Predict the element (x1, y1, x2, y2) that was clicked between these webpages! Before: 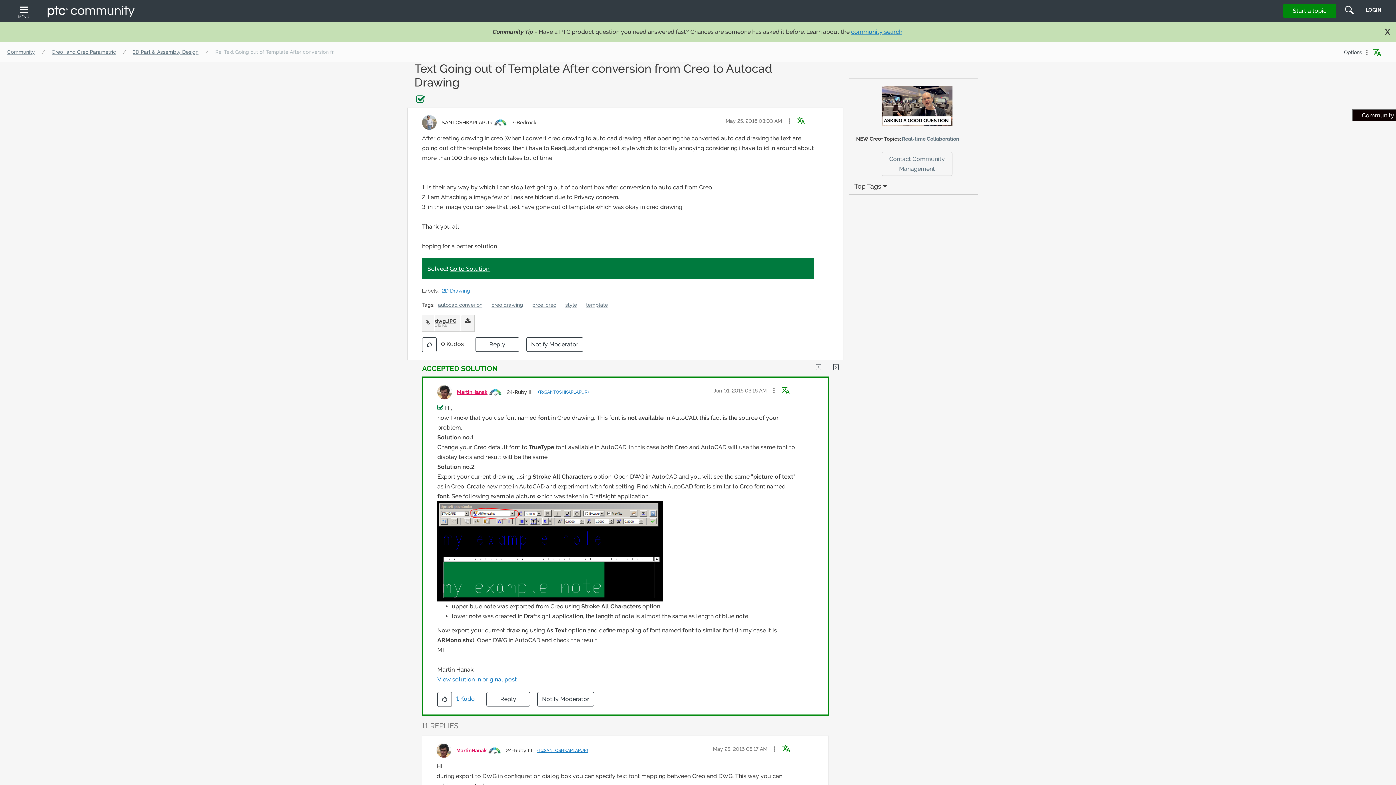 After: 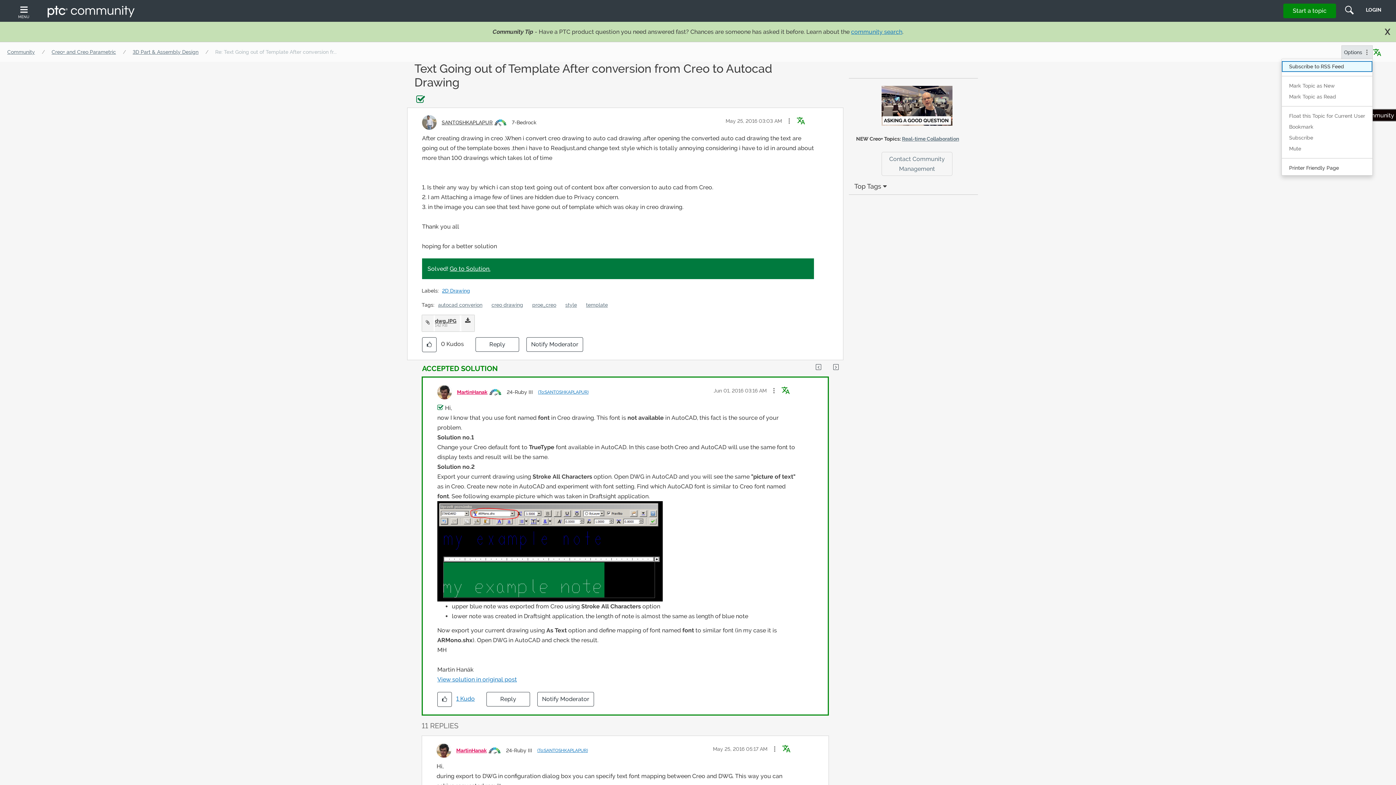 Action: bbox: (1341, 45, 1373, 59) label: Options